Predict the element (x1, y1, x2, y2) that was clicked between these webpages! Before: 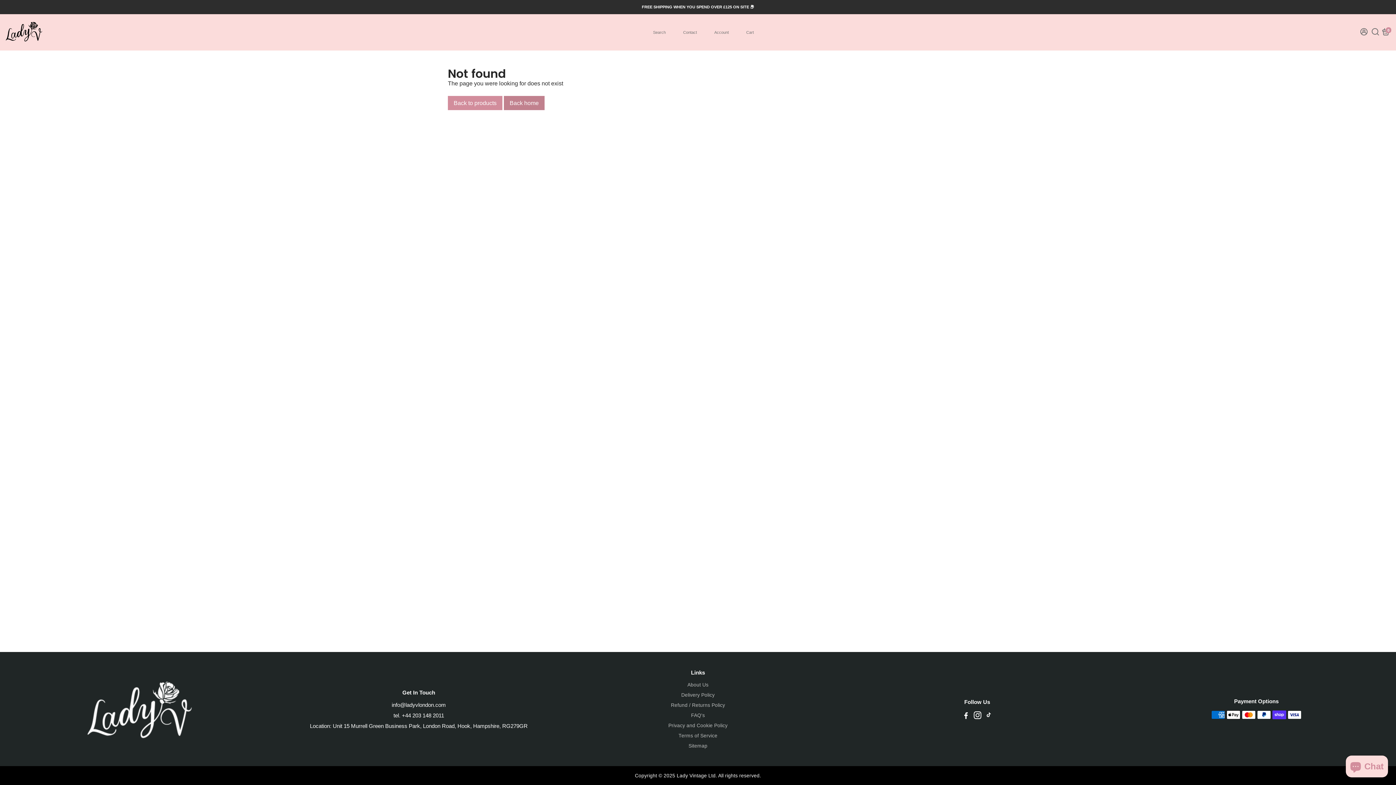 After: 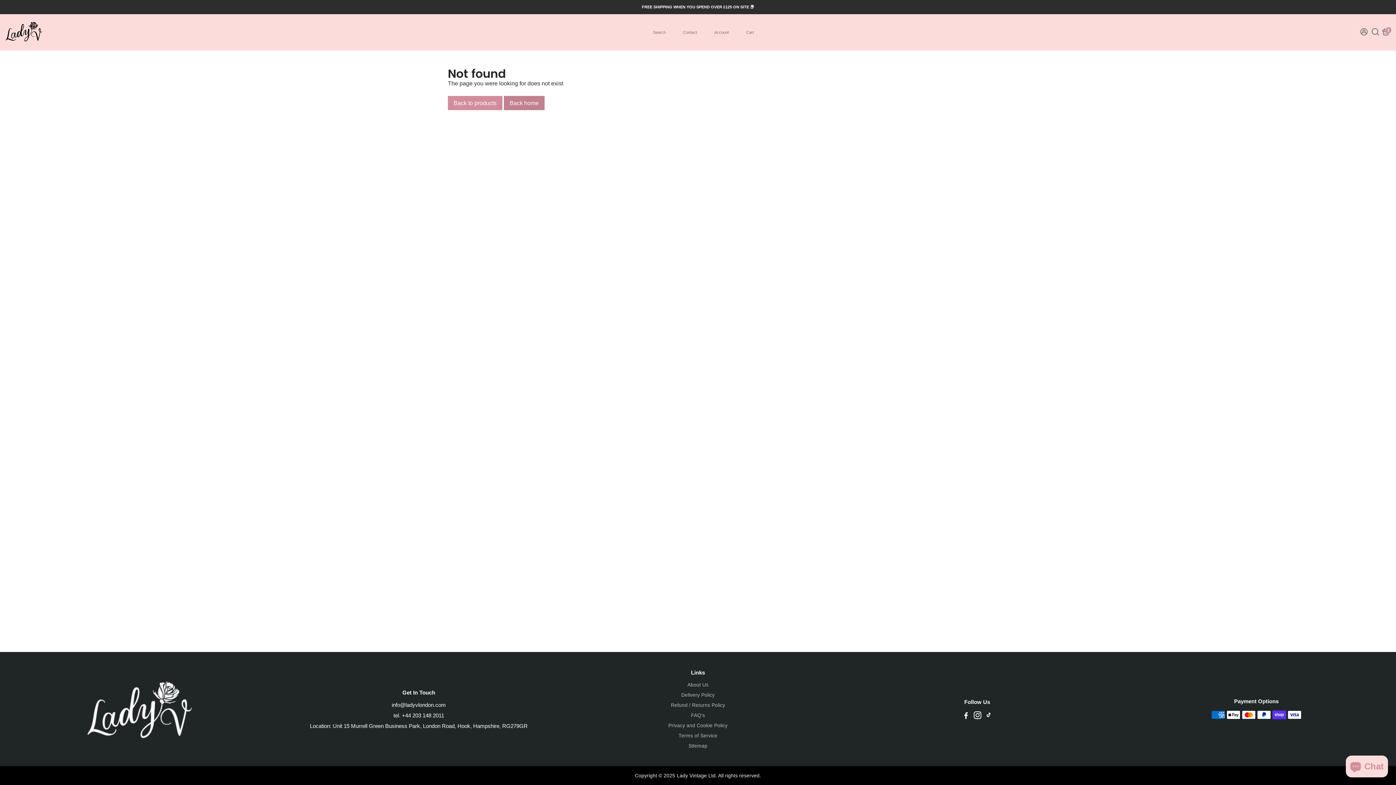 Action: label: tel. +44 203 148 2011 bbox: (310, 712, 527, 718)